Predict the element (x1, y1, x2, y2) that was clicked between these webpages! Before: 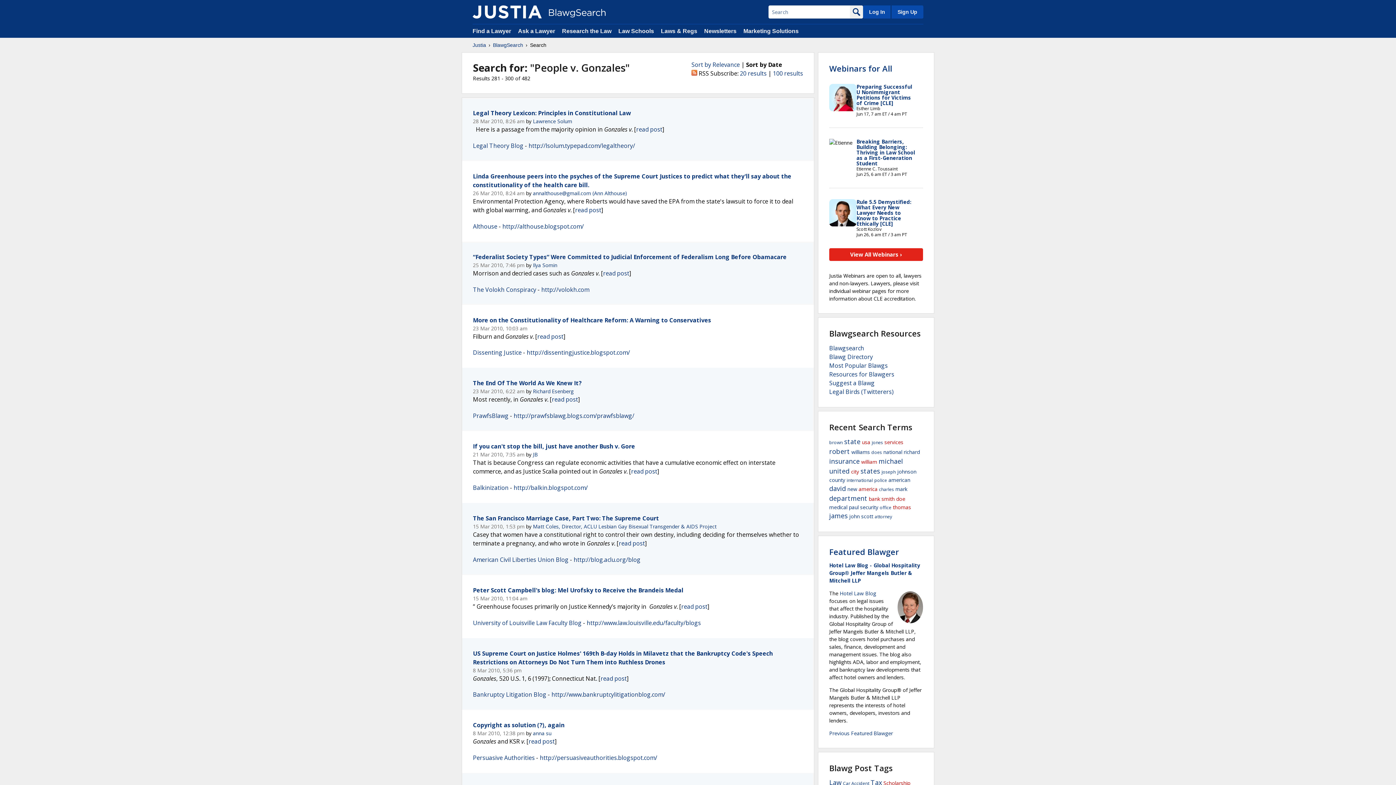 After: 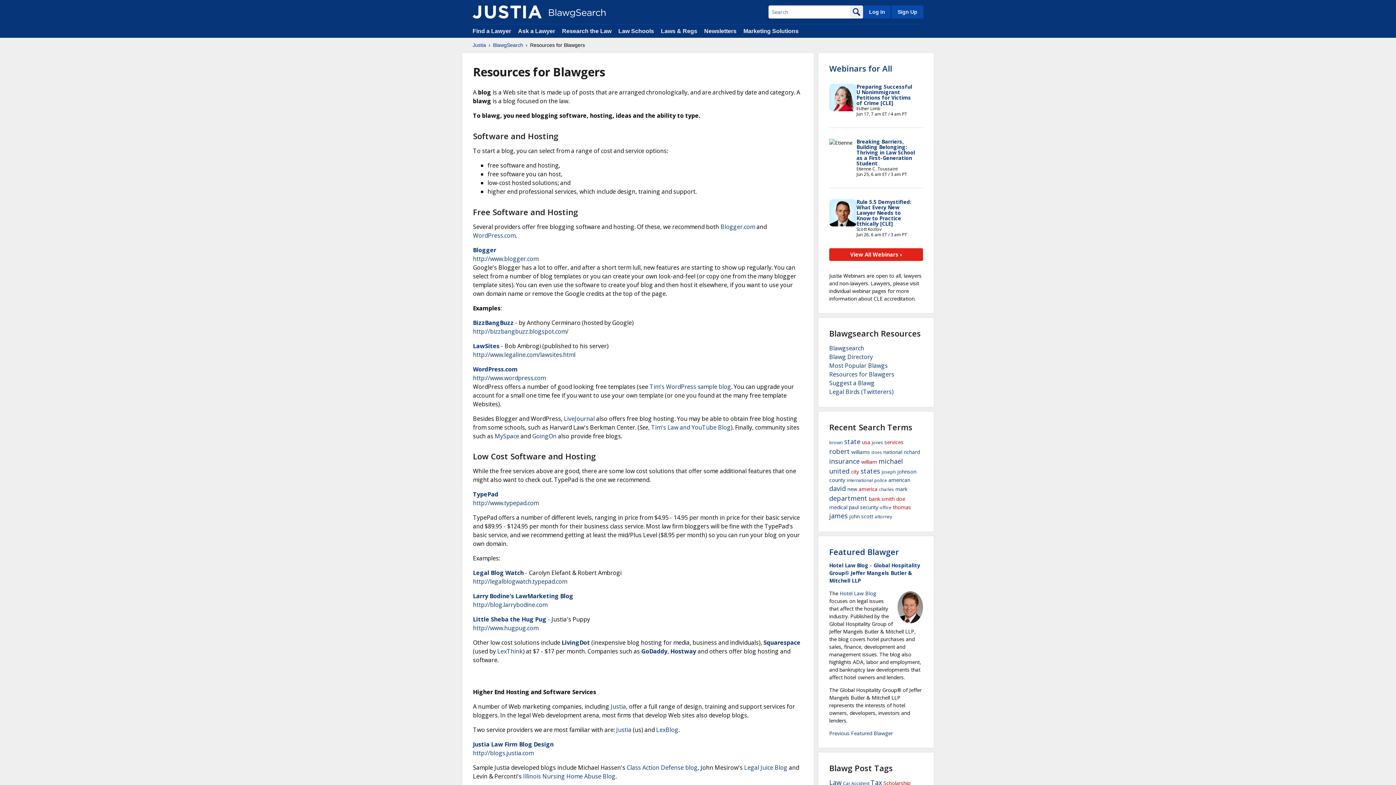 Action: label: Resources for Blawgers bbox: (829, 370, 894, 378)